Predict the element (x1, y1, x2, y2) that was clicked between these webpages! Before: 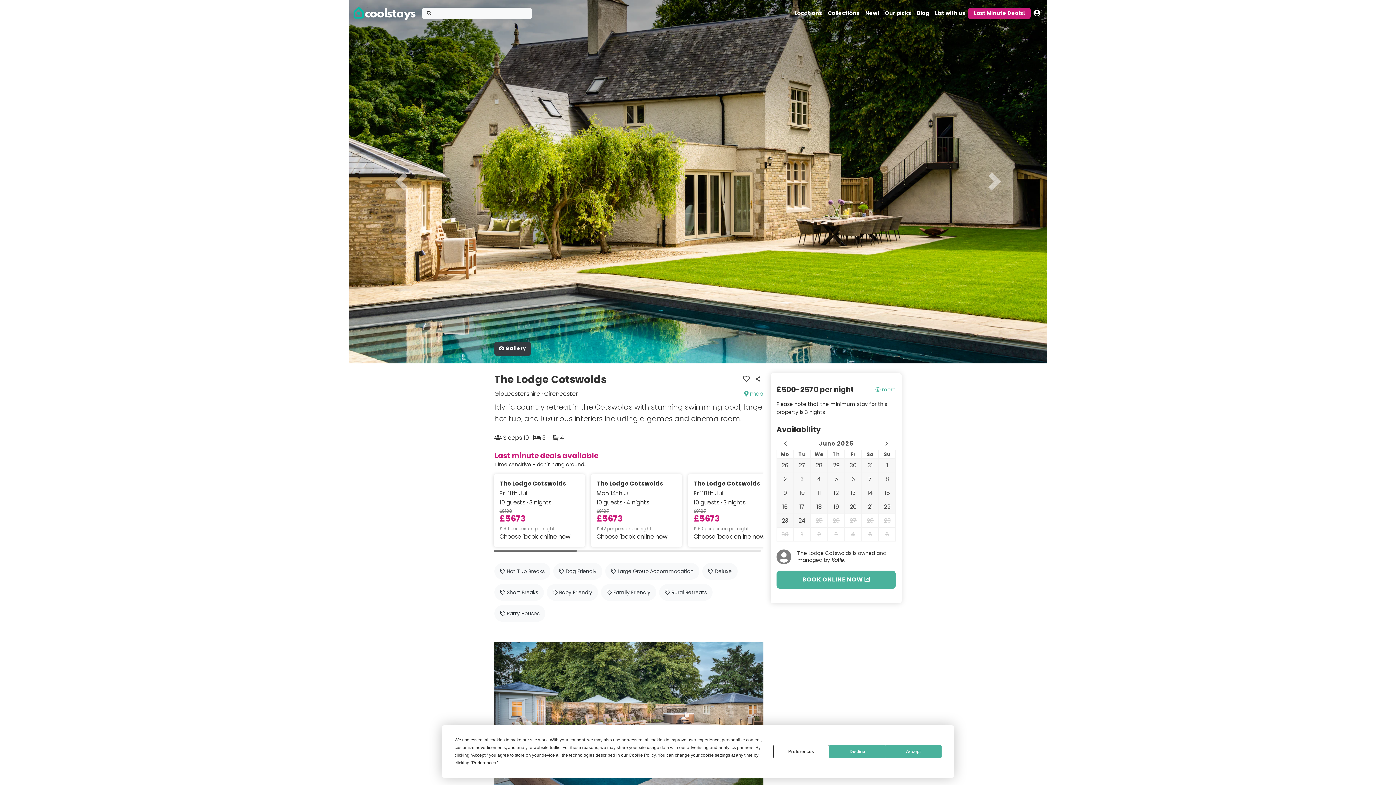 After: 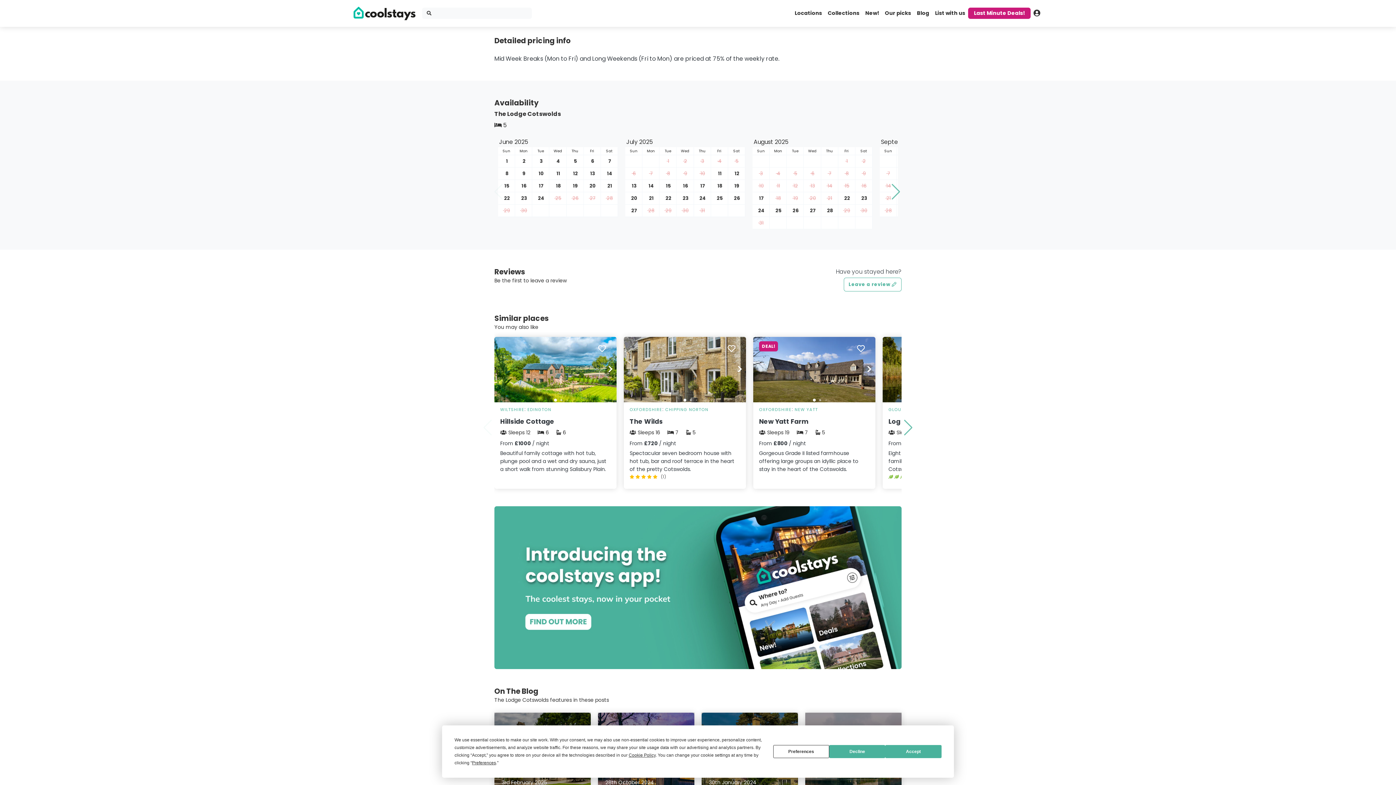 Action: bbox: (875, 385, 896, 393) label:  more